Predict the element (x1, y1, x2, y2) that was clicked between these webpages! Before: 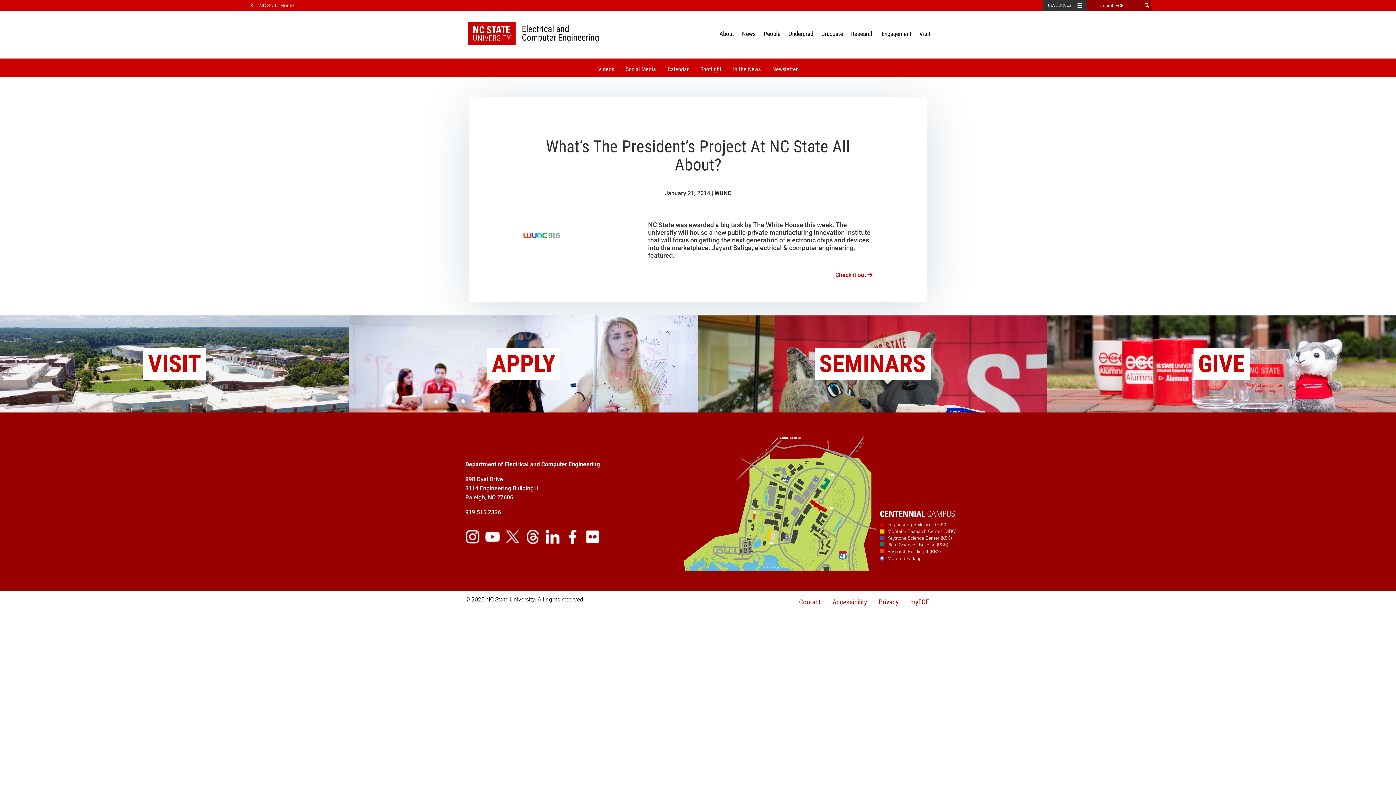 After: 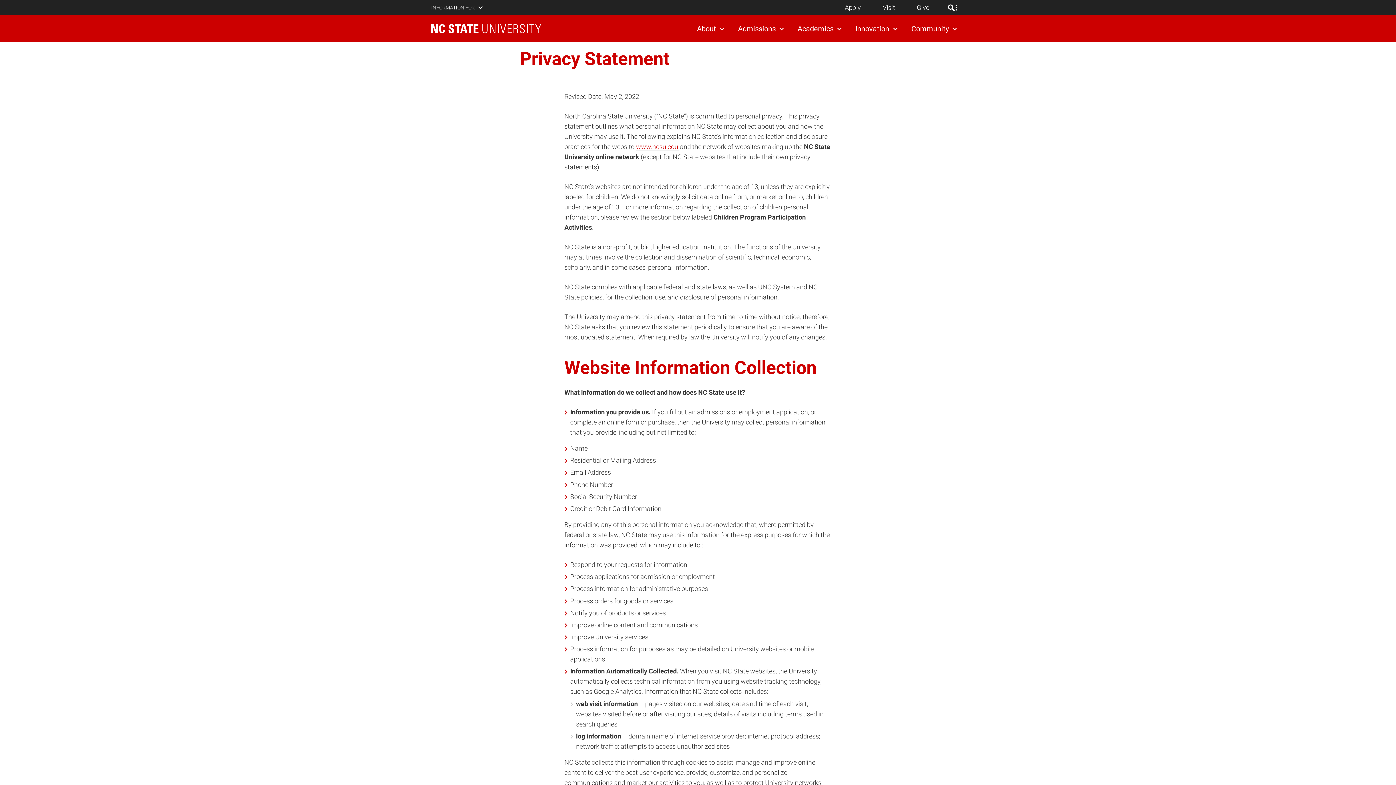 Action: bbox: (877, 598, 900, 606) label: Privacy